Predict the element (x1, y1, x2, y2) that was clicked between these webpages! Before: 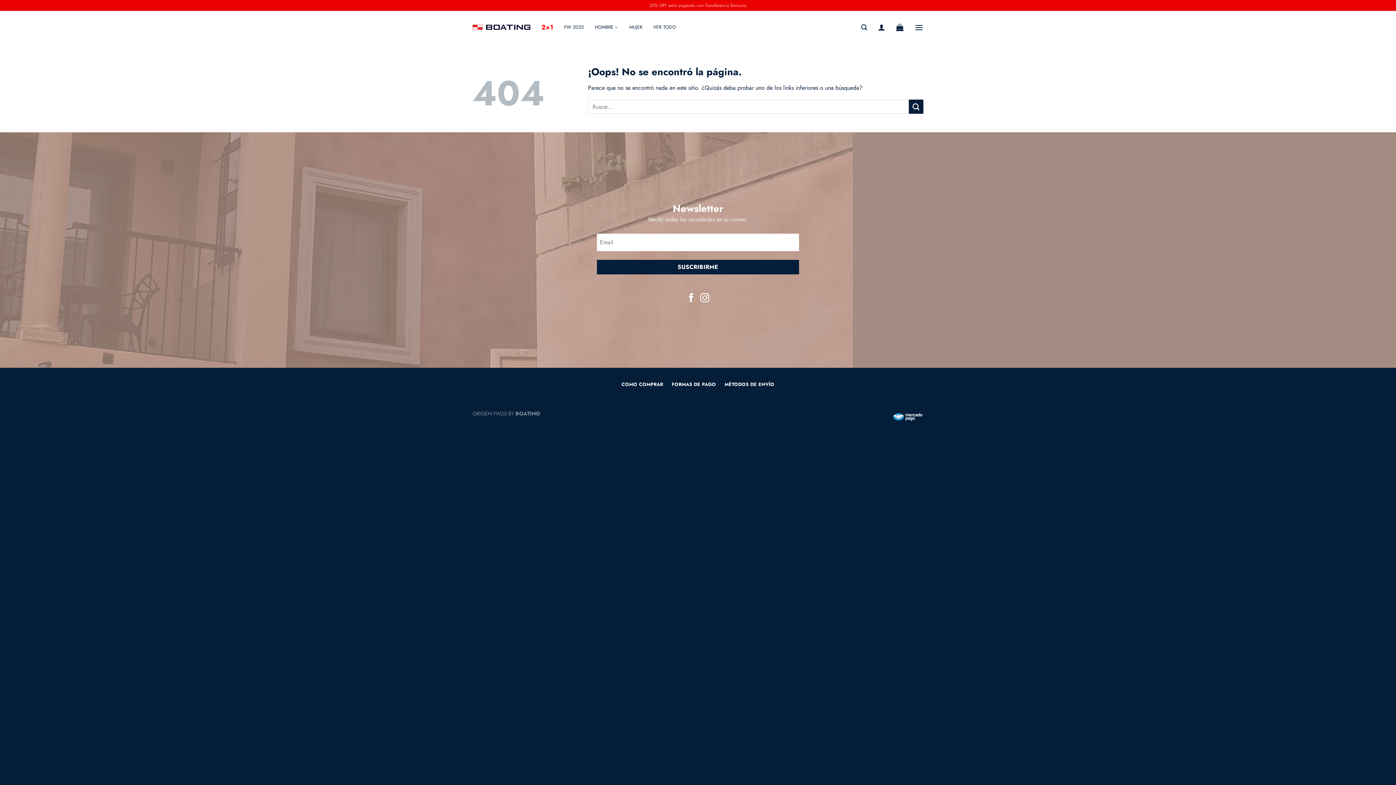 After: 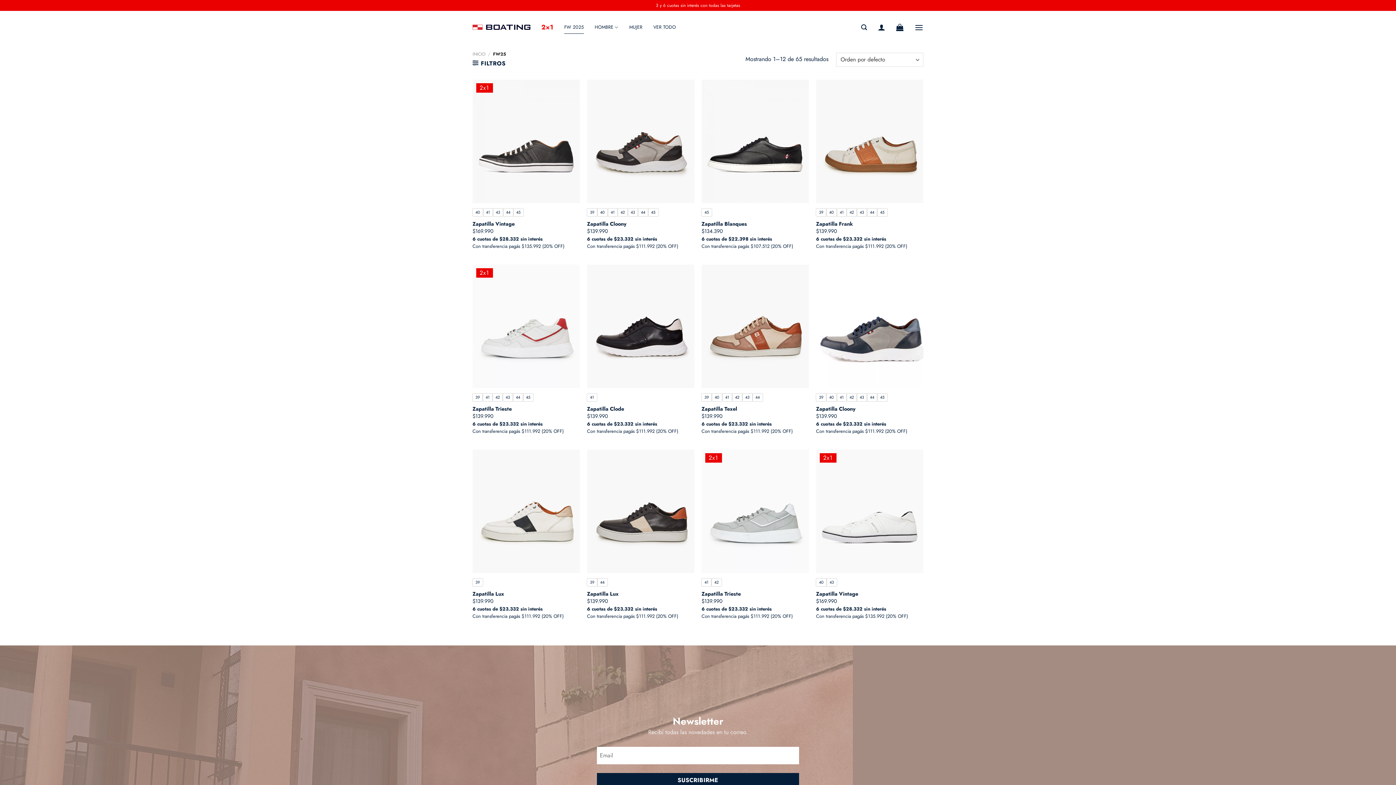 Action: label: FW 2025 bbox: (564, 20, 583, 33)